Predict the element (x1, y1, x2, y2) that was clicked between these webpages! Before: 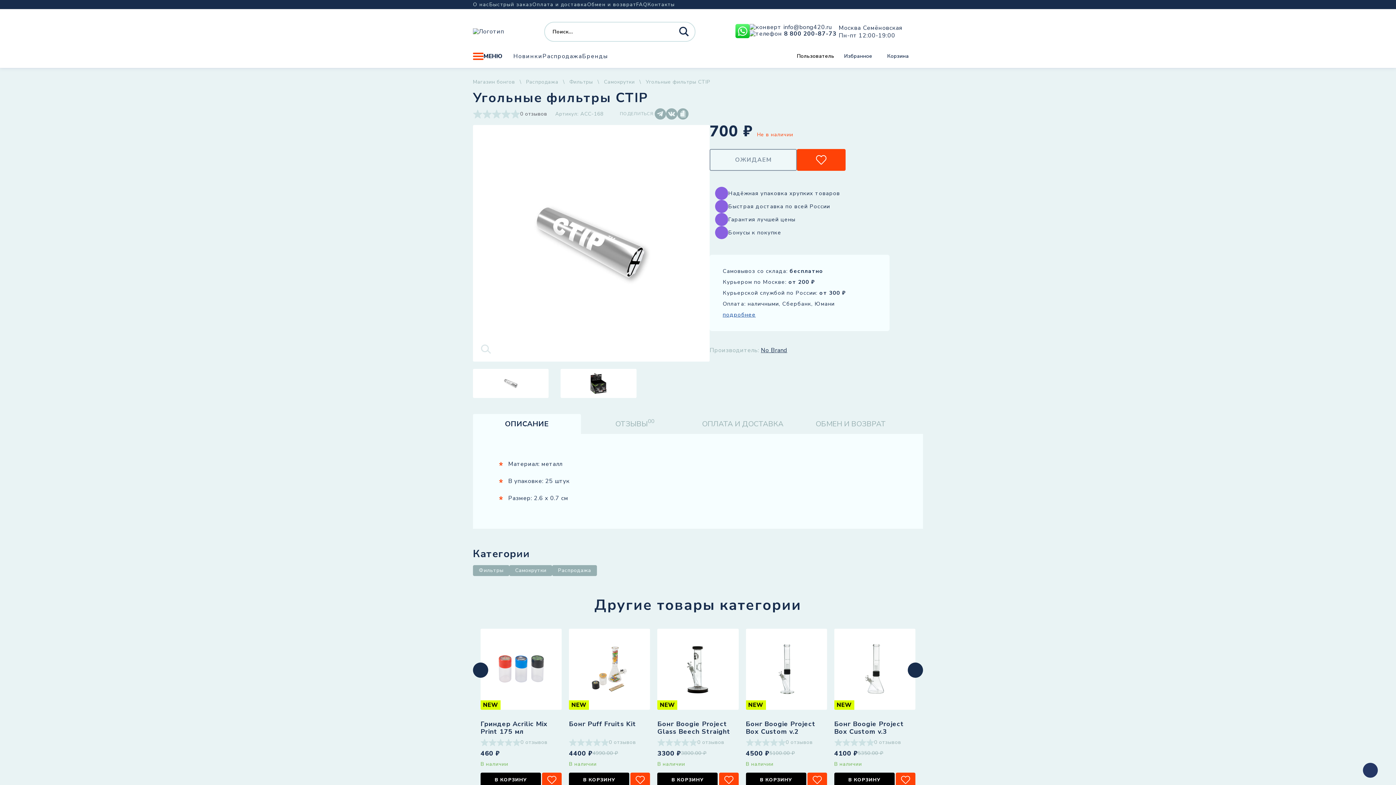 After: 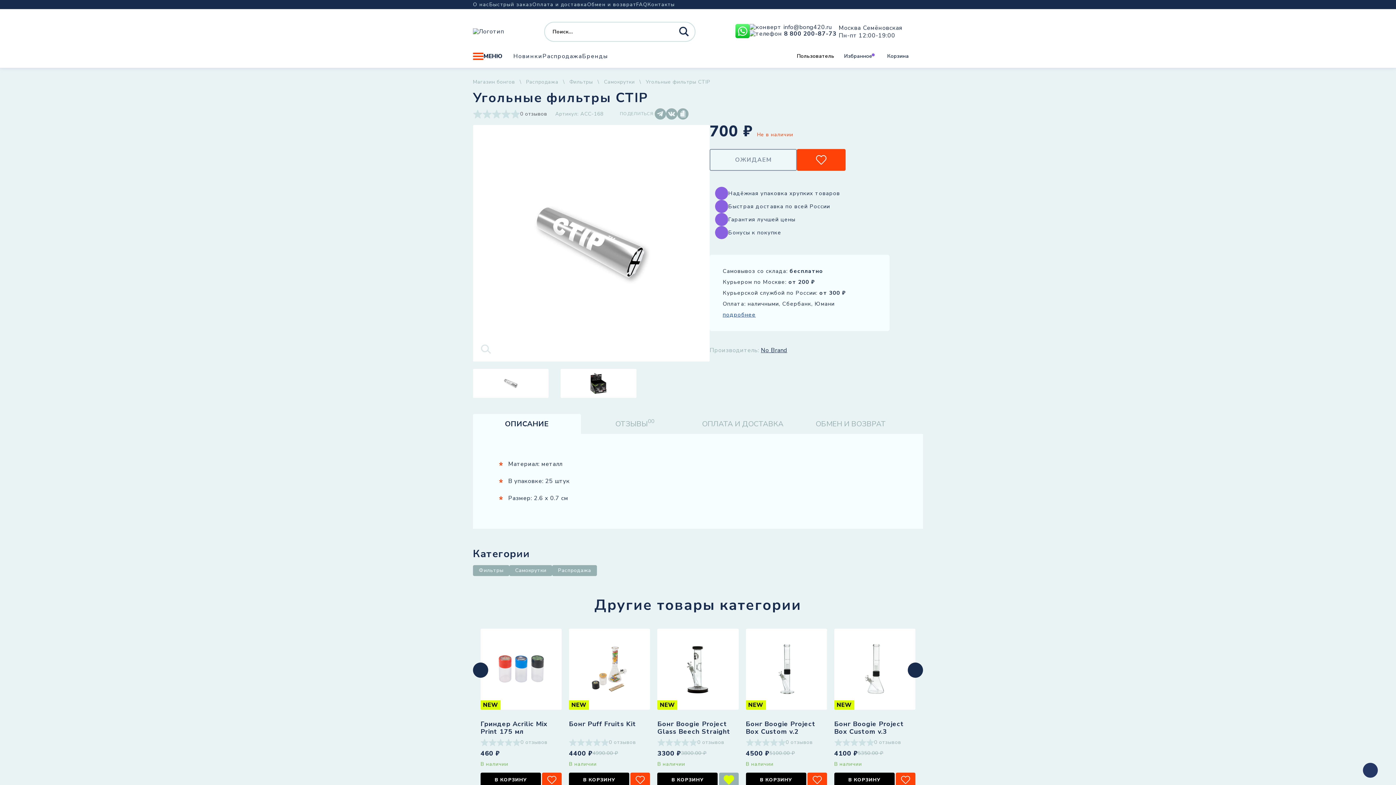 Action: bbox: (719, 773, 738, 787)